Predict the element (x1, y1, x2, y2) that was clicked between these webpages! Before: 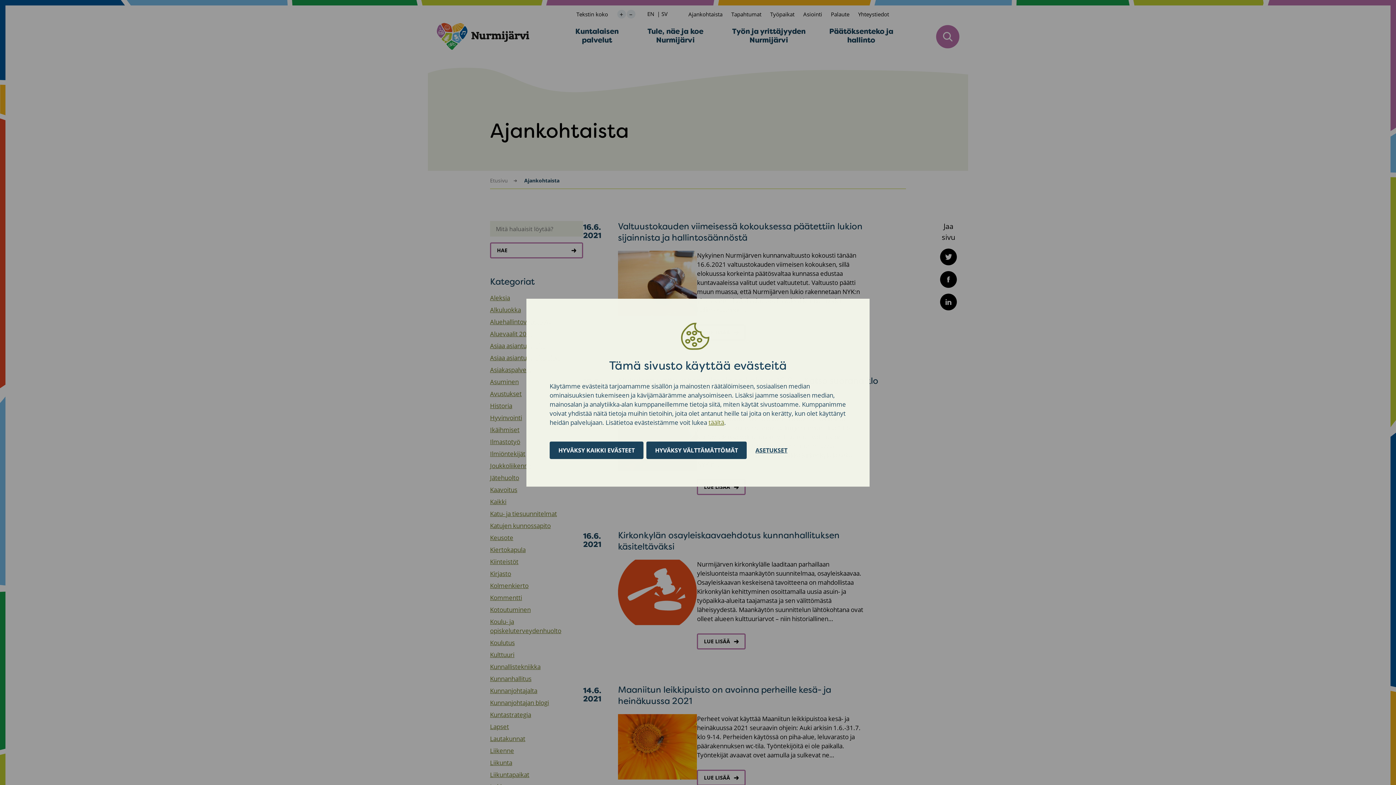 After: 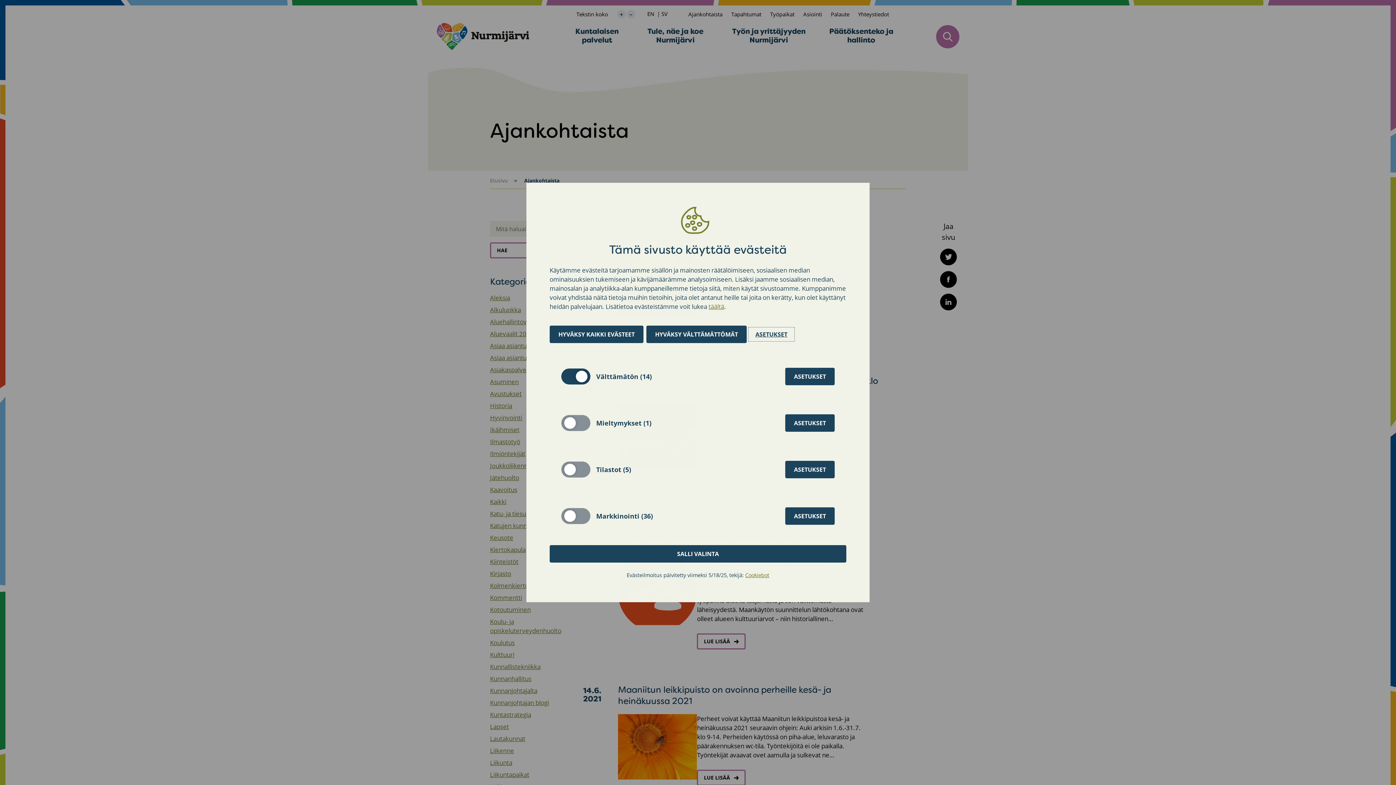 Action: label: ASETUKSET bbox: (749, 476, 793, 488)